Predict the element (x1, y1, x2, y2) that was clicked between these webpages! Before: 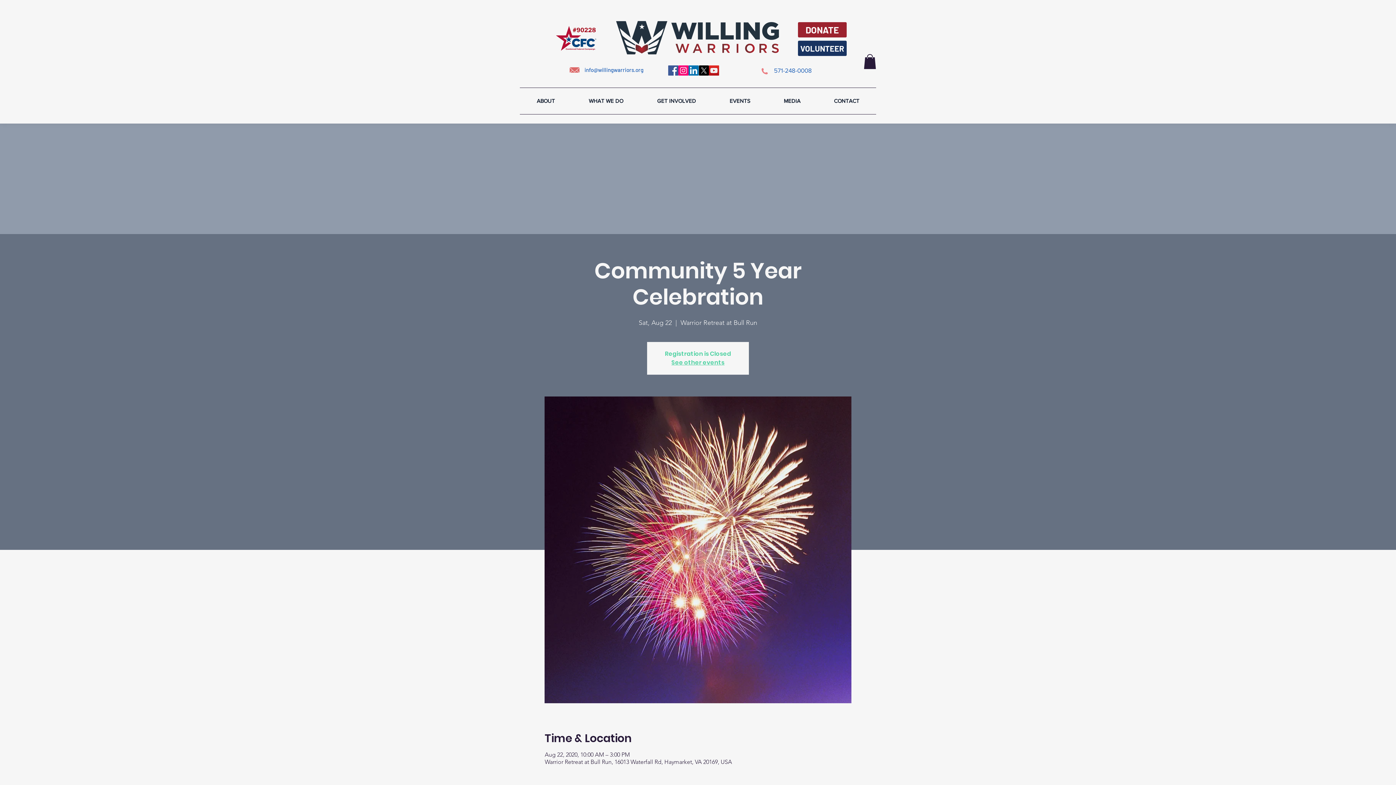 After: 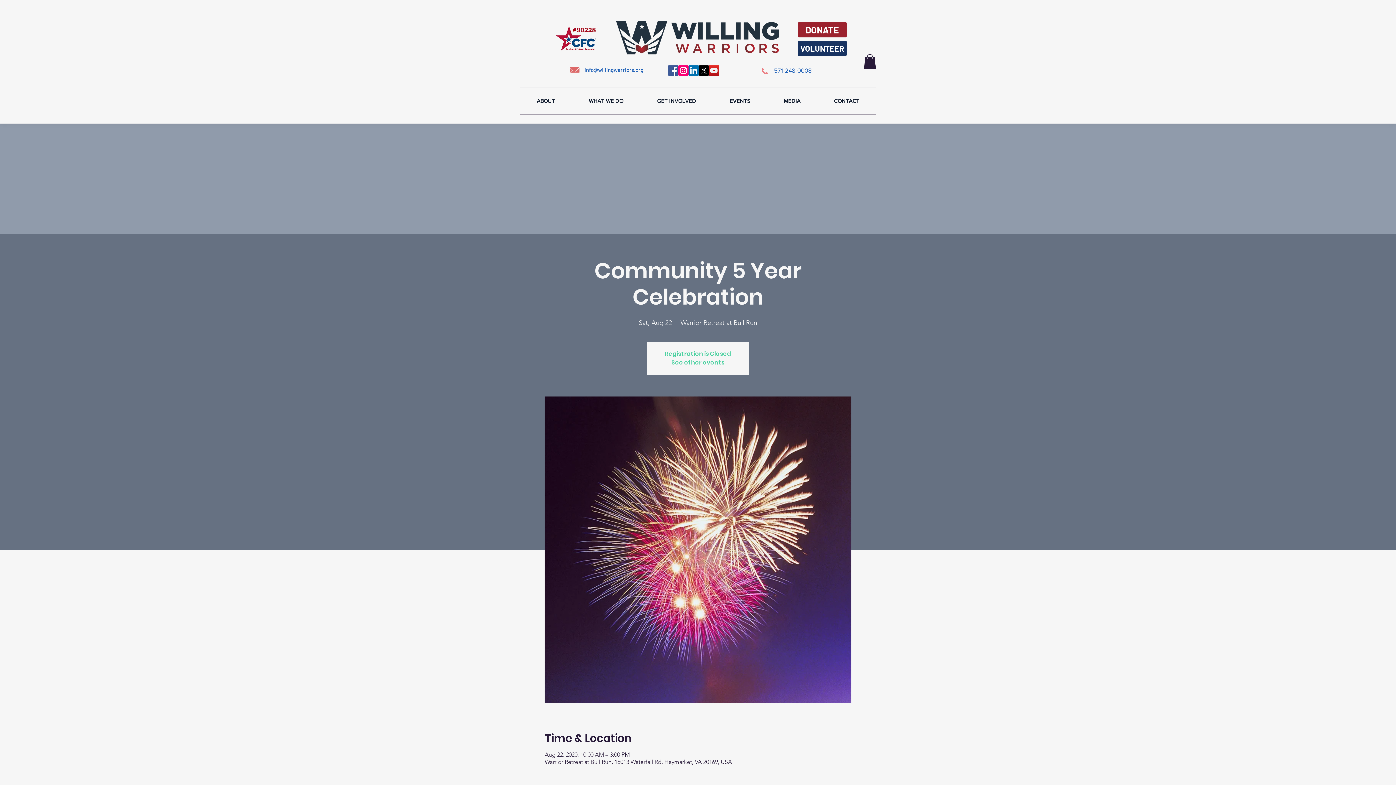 Action: label: 571-248-0008 bbox: (774, 66, 812, 73)